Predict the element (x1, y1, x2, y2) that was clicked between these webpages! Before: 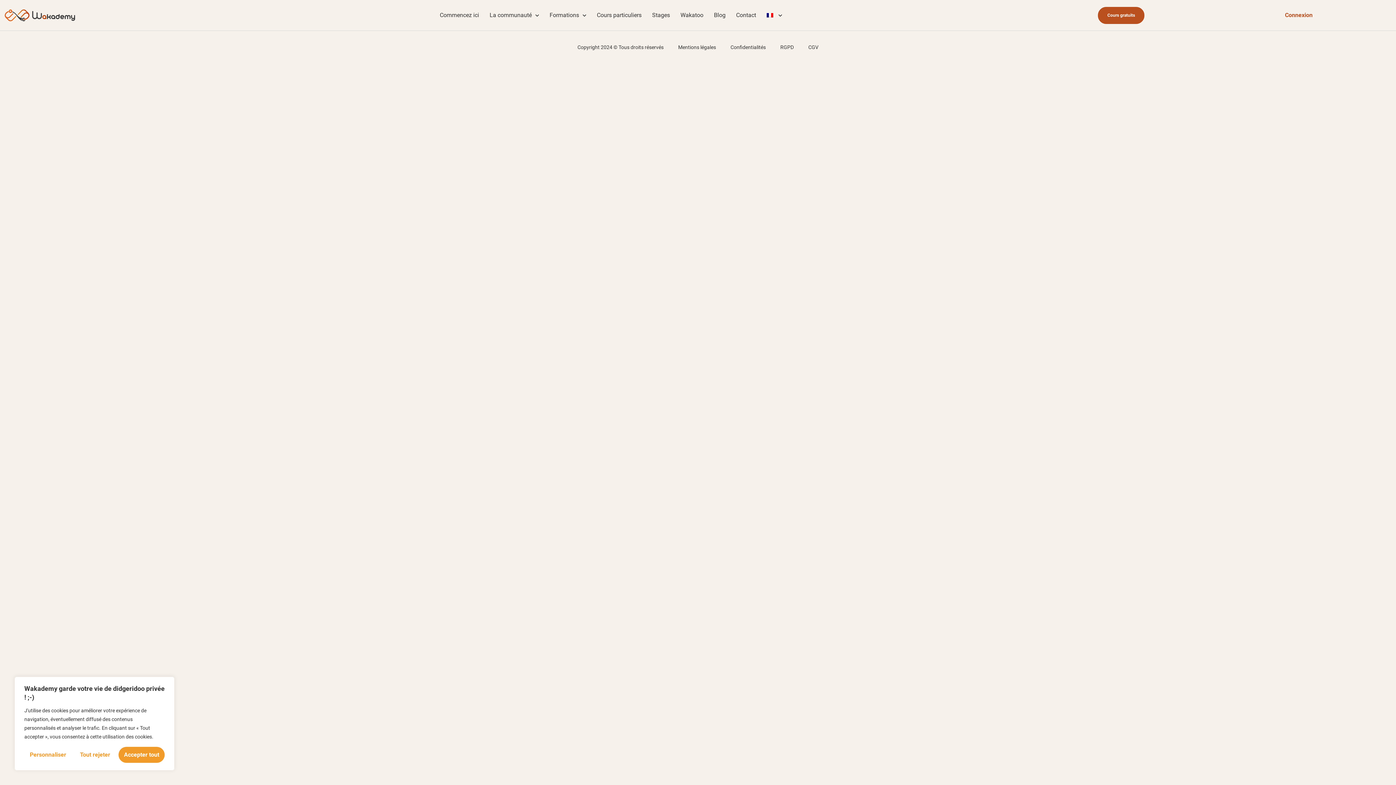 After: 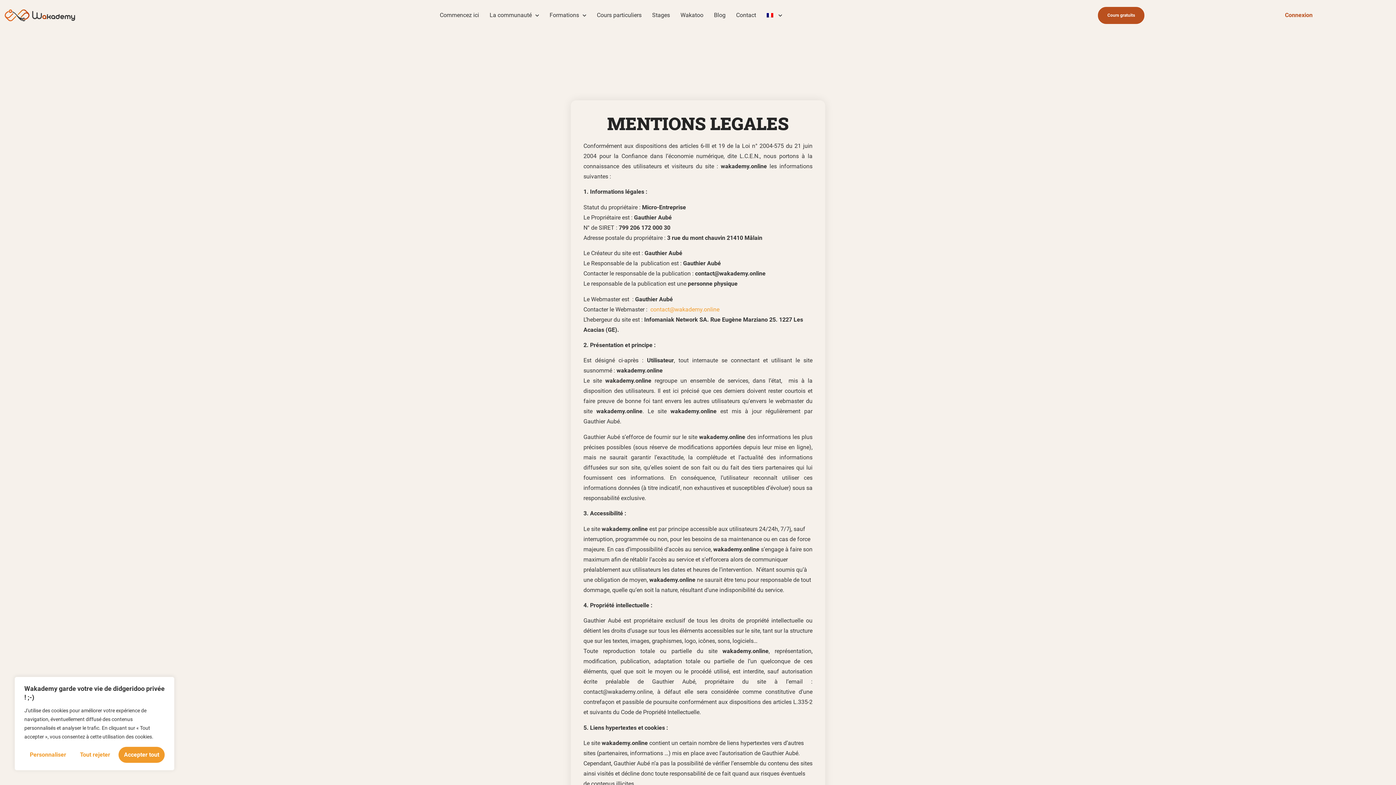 Action: bbox: (671, 38, 723, 56) label: Mentions légales